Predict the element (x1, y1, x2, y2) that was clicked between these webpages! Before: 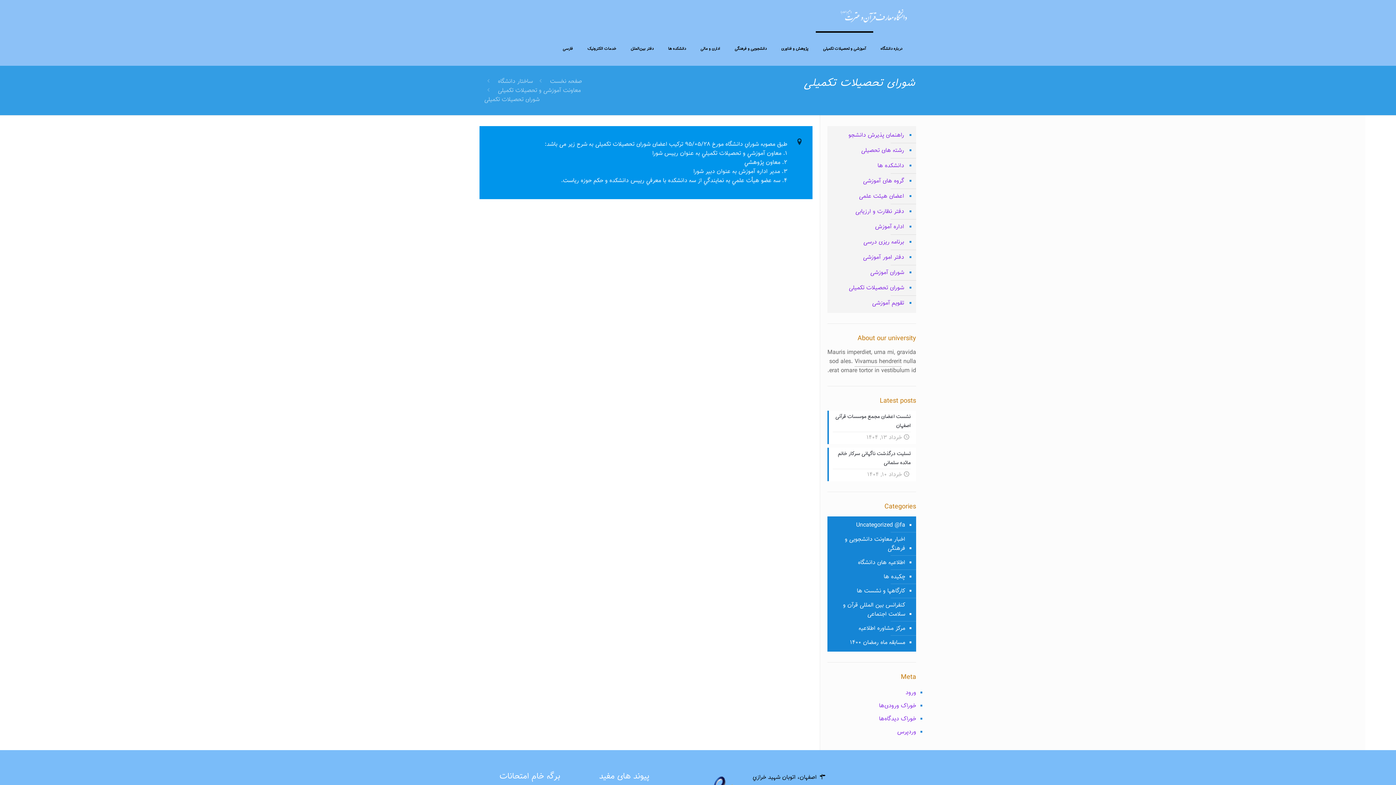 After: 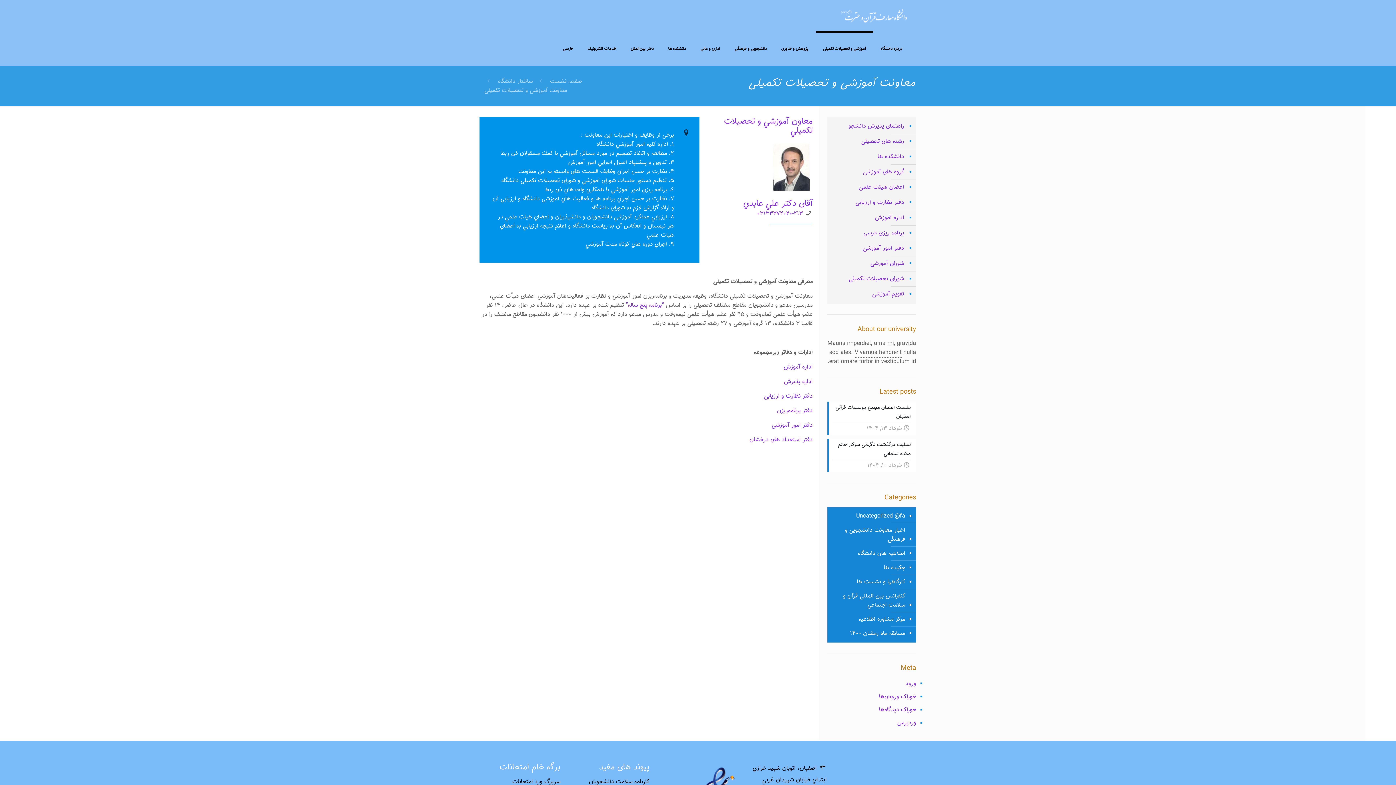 Action: label: آموزشی و تحصیلات تکمیلی bbox: (815, 32, 873, 65)